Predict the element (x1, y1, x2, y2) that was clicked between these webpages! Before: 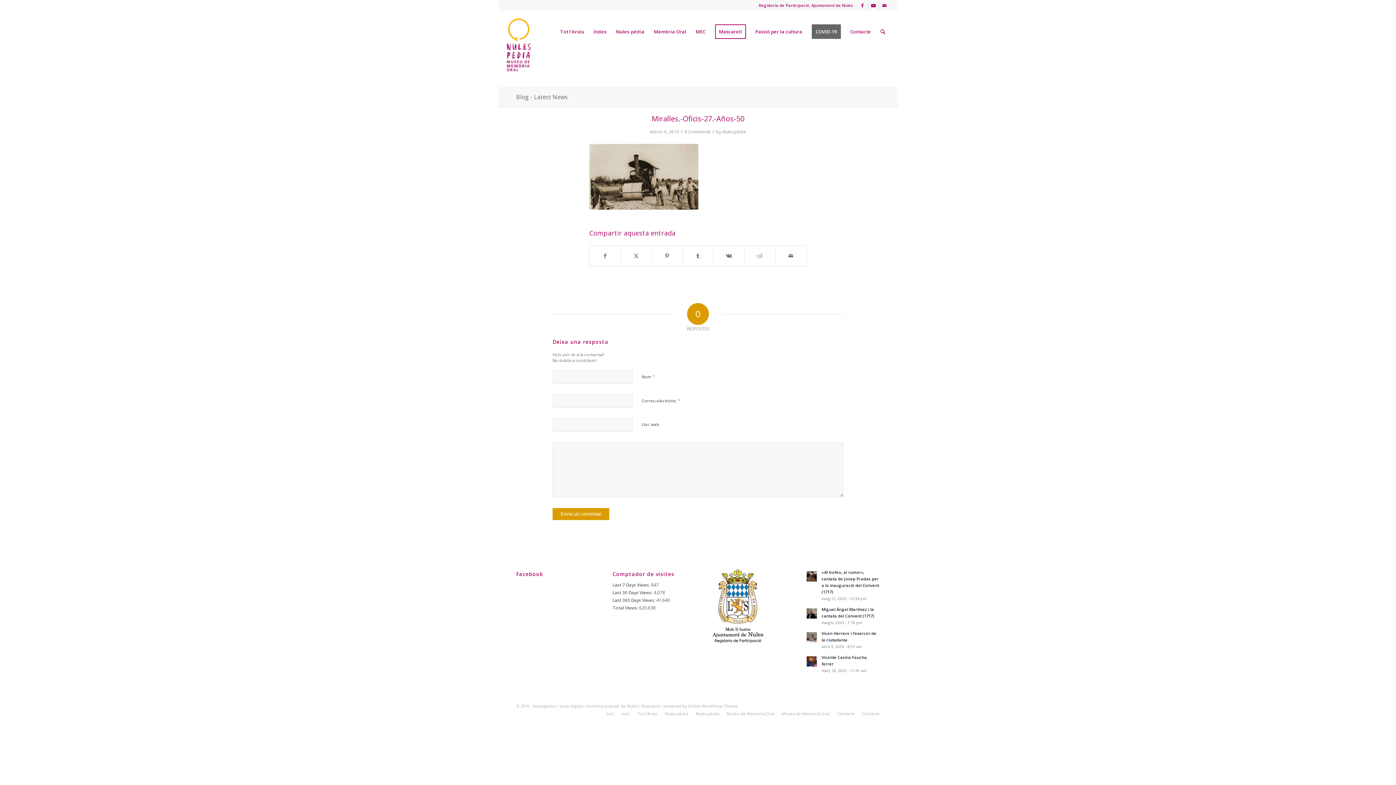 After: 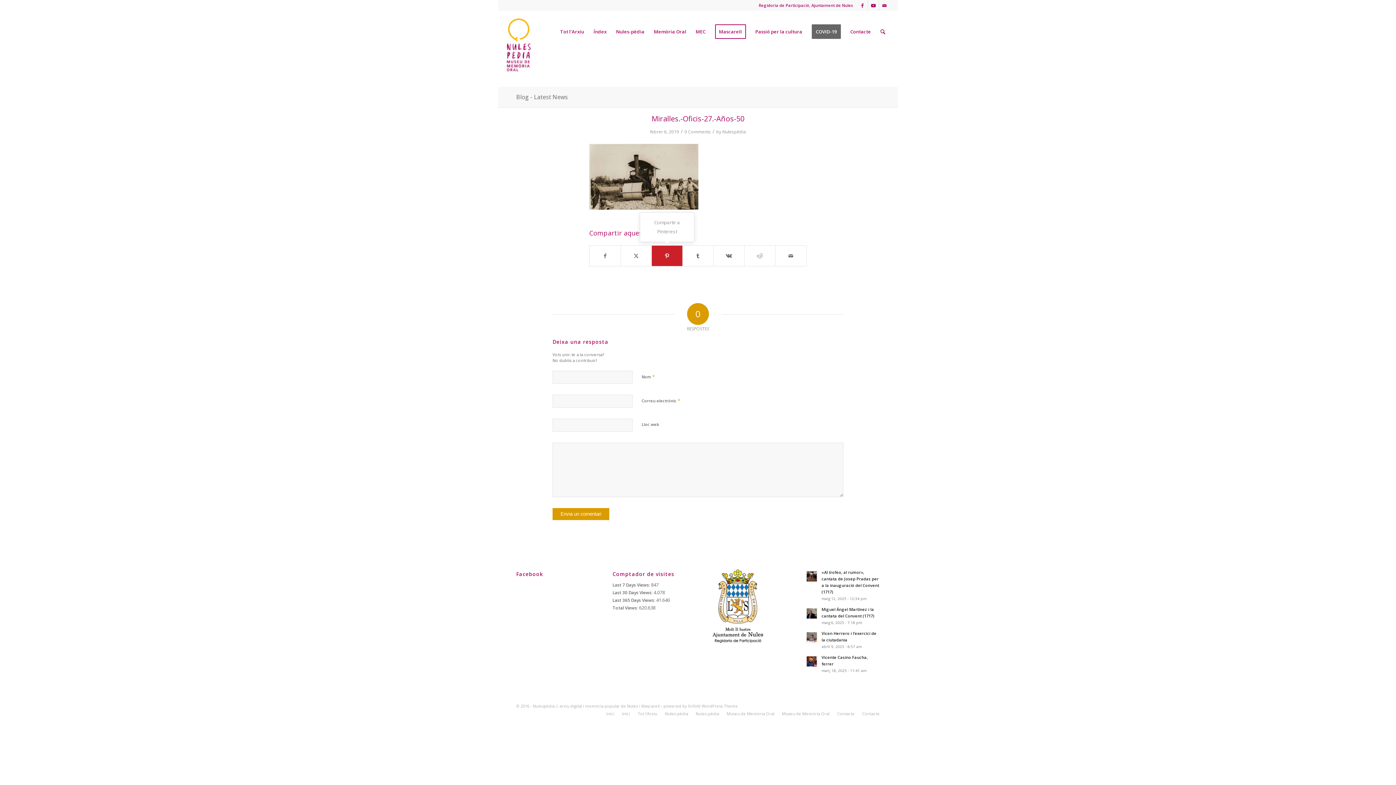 Action: bbox: (652, 245, 682, 266) label: Compartir a Pinterest